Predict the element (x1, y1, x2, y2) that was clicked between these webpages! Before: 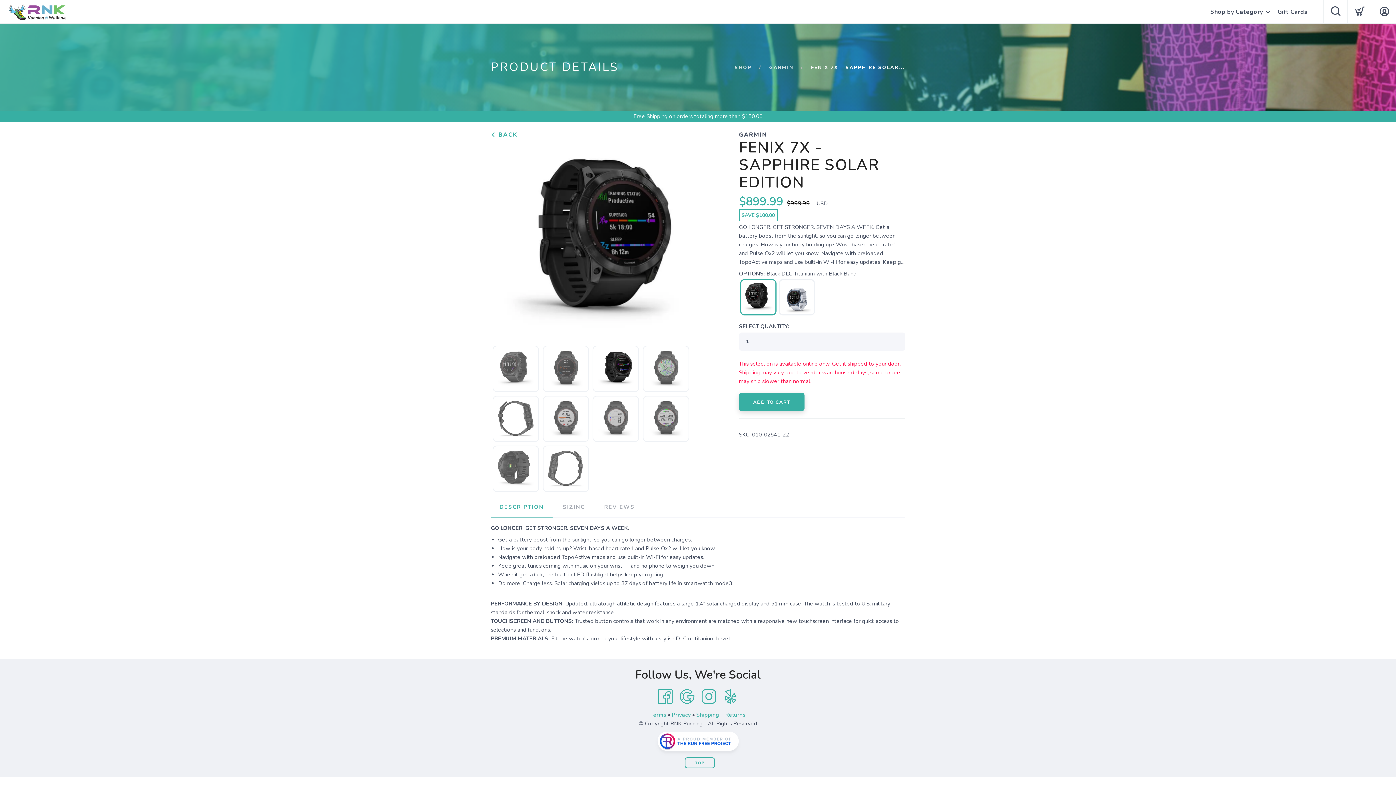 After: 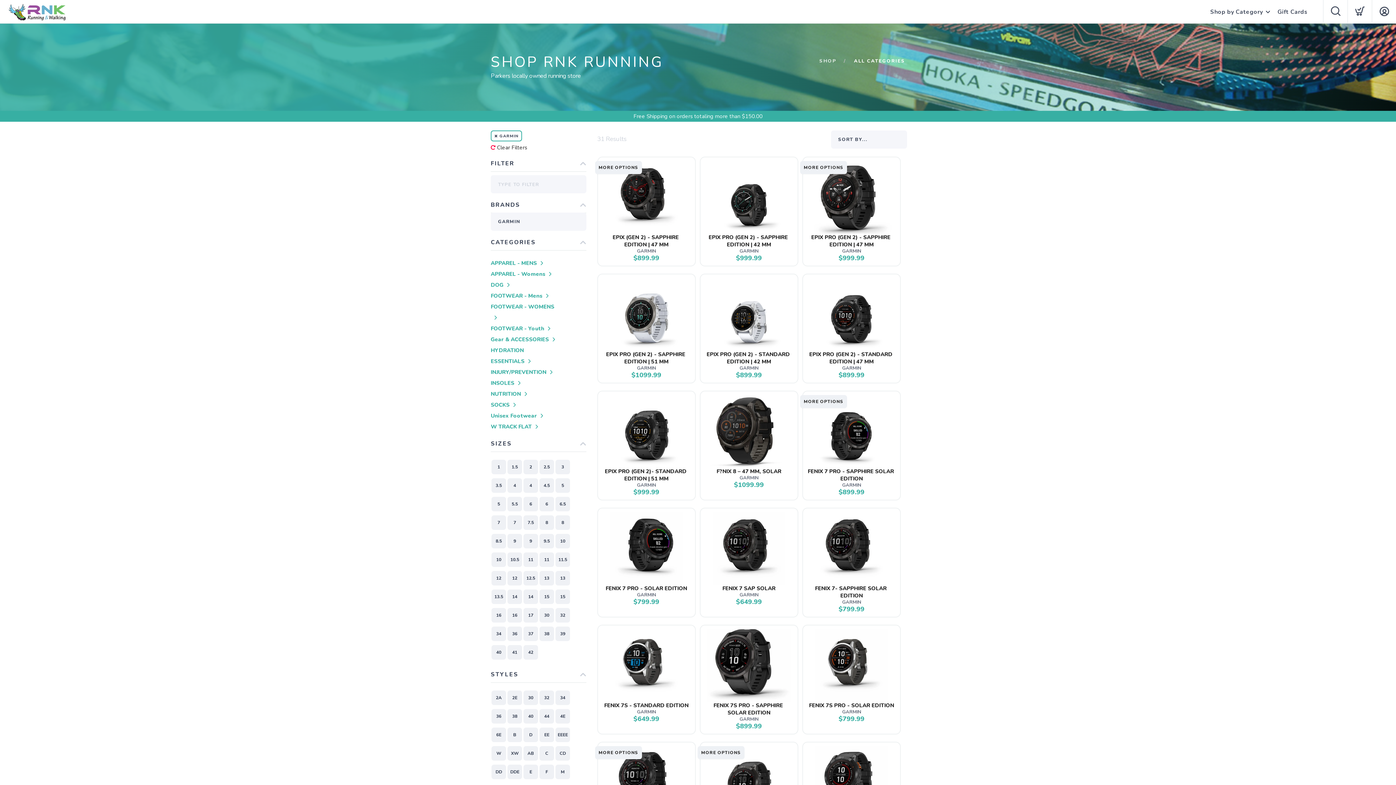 Action: bbox: (769, 64, 793, 70) label: GARMIN